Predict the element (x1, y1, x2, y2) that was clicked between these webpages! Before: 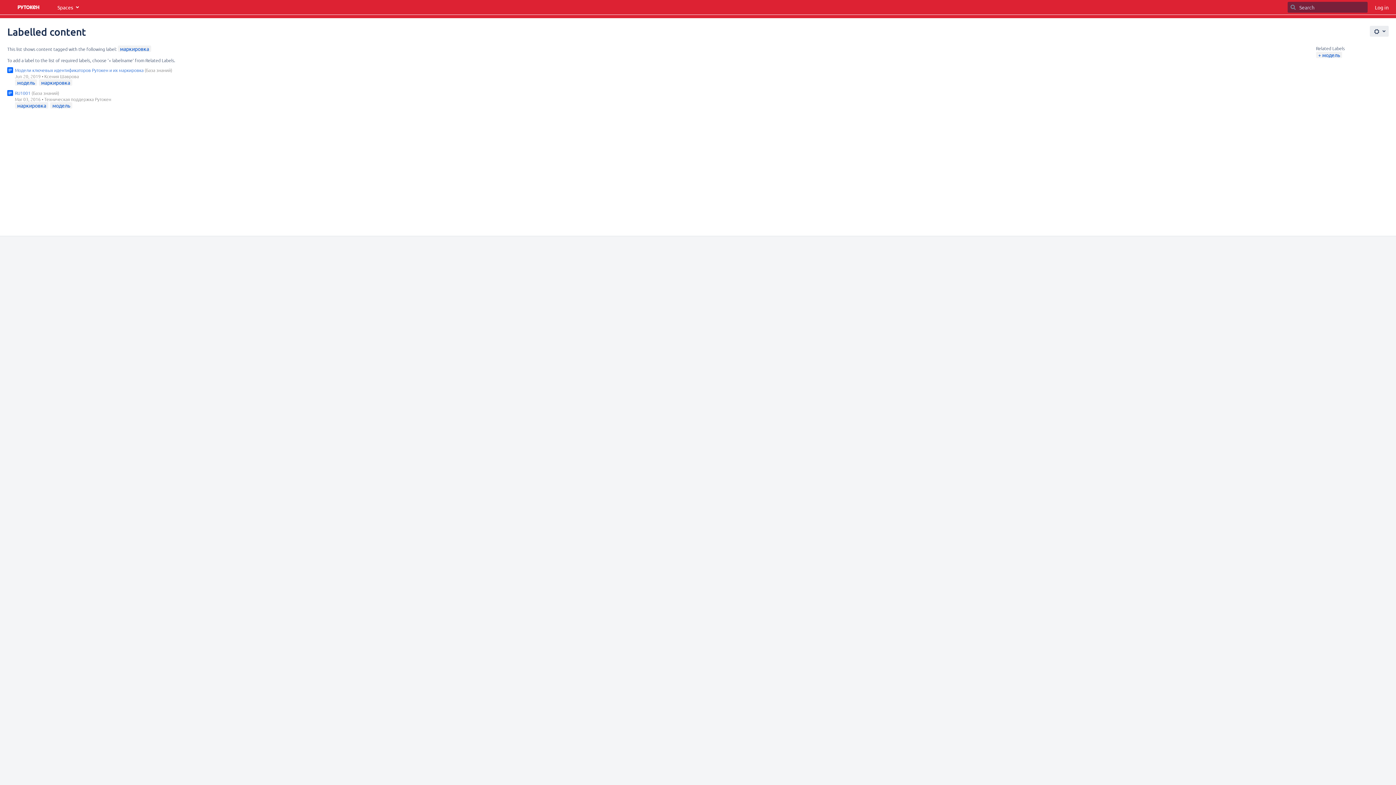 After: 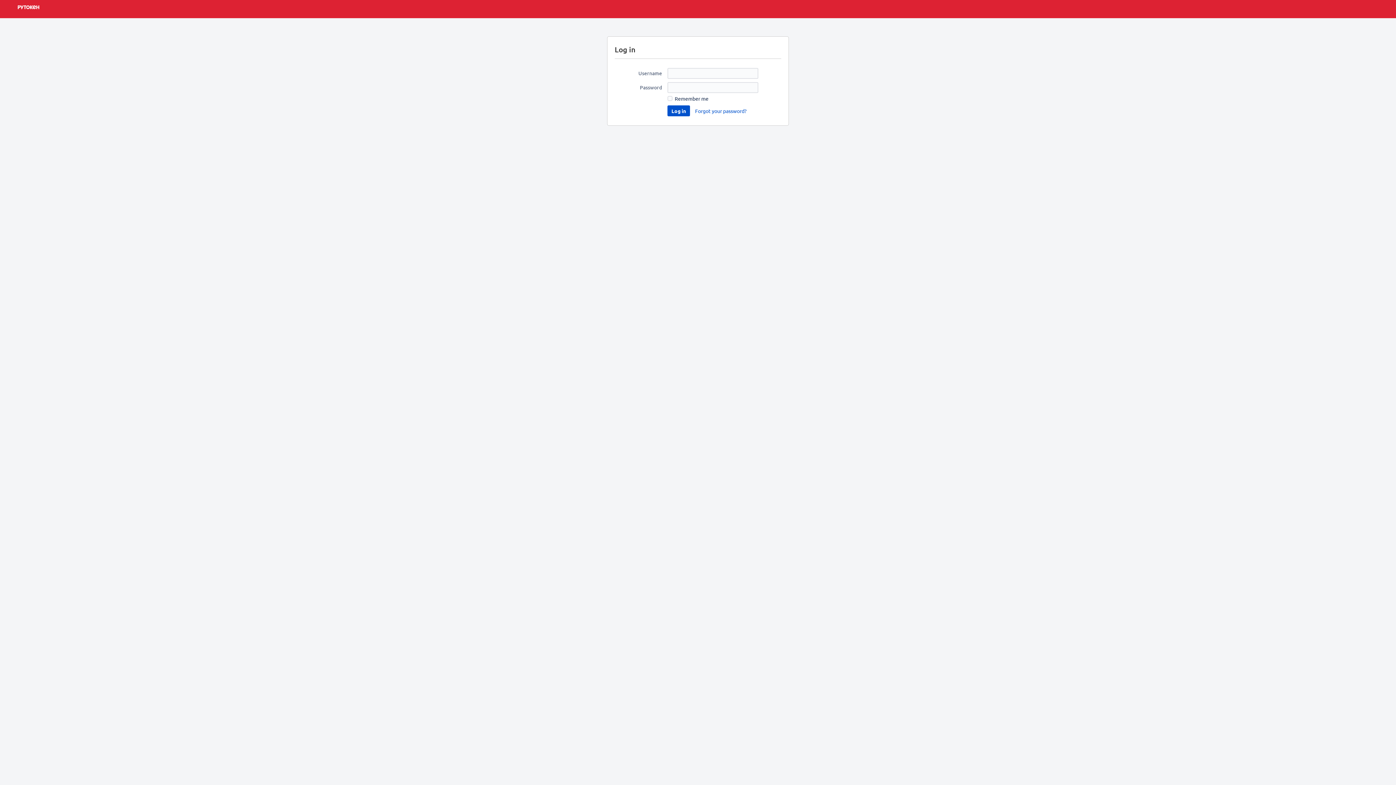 Action: bbox: (44, 73, 78, 79) label: Ксения Шаврова